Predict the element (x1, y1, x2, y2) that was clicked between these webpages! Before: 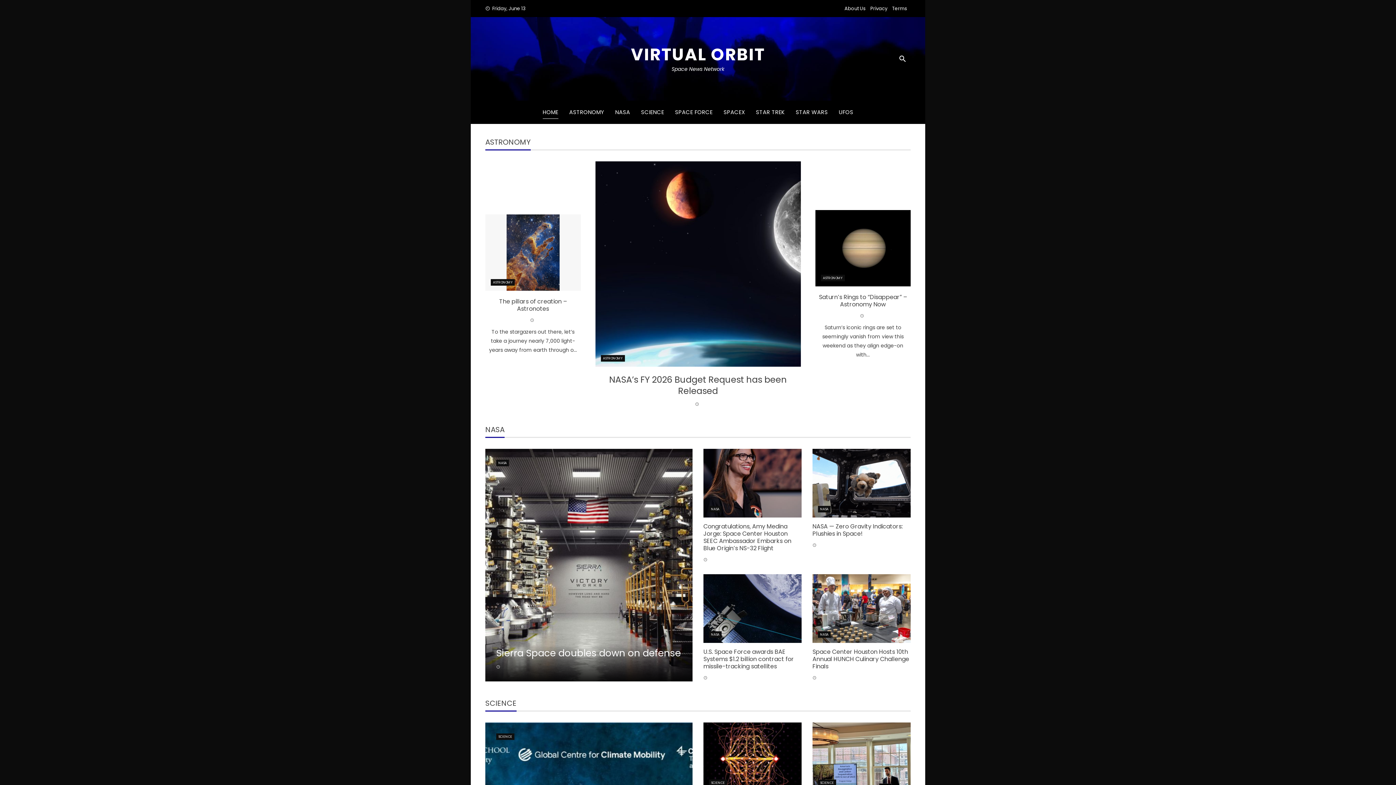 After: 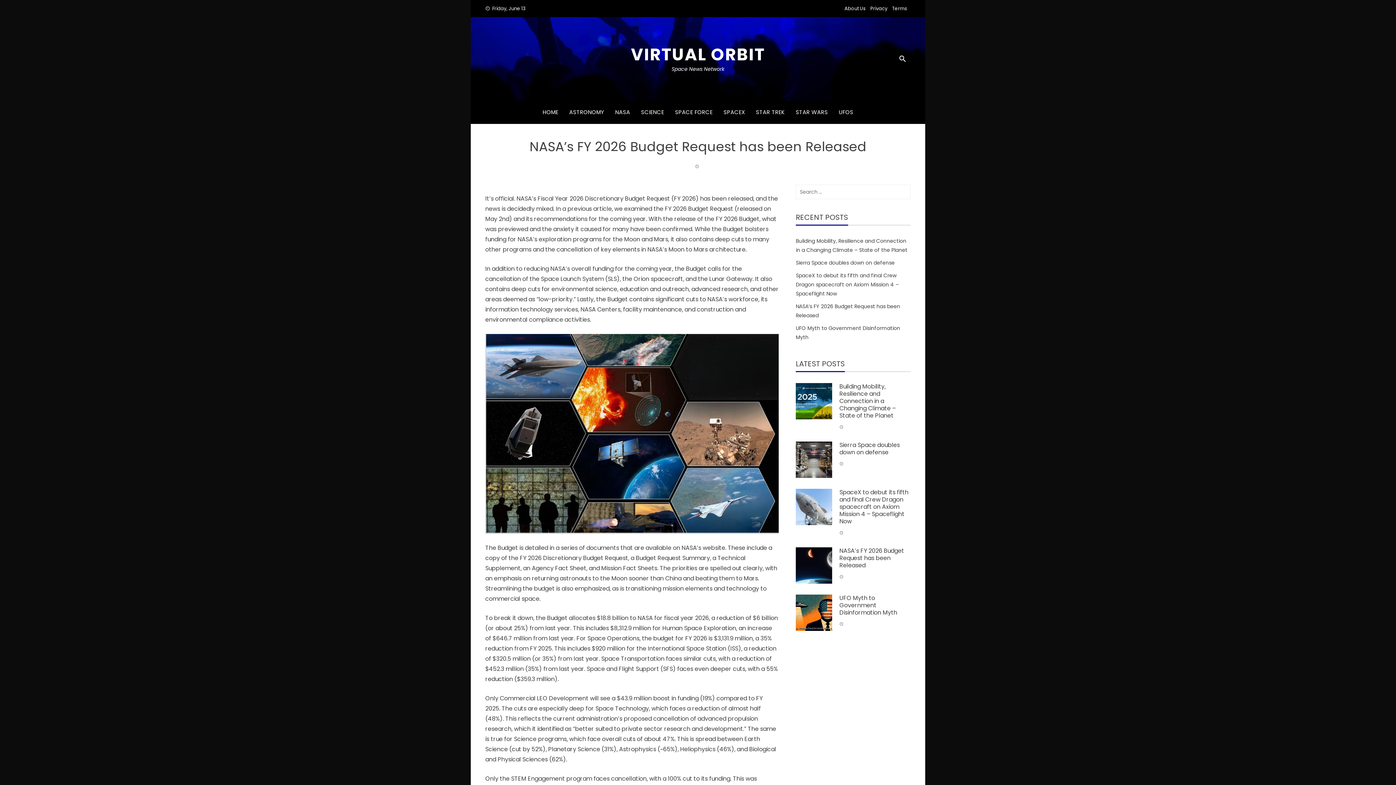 Action: label: NASA’s FY 2026 Budget Request has been Released bbox: (609, 373, 787, 397)